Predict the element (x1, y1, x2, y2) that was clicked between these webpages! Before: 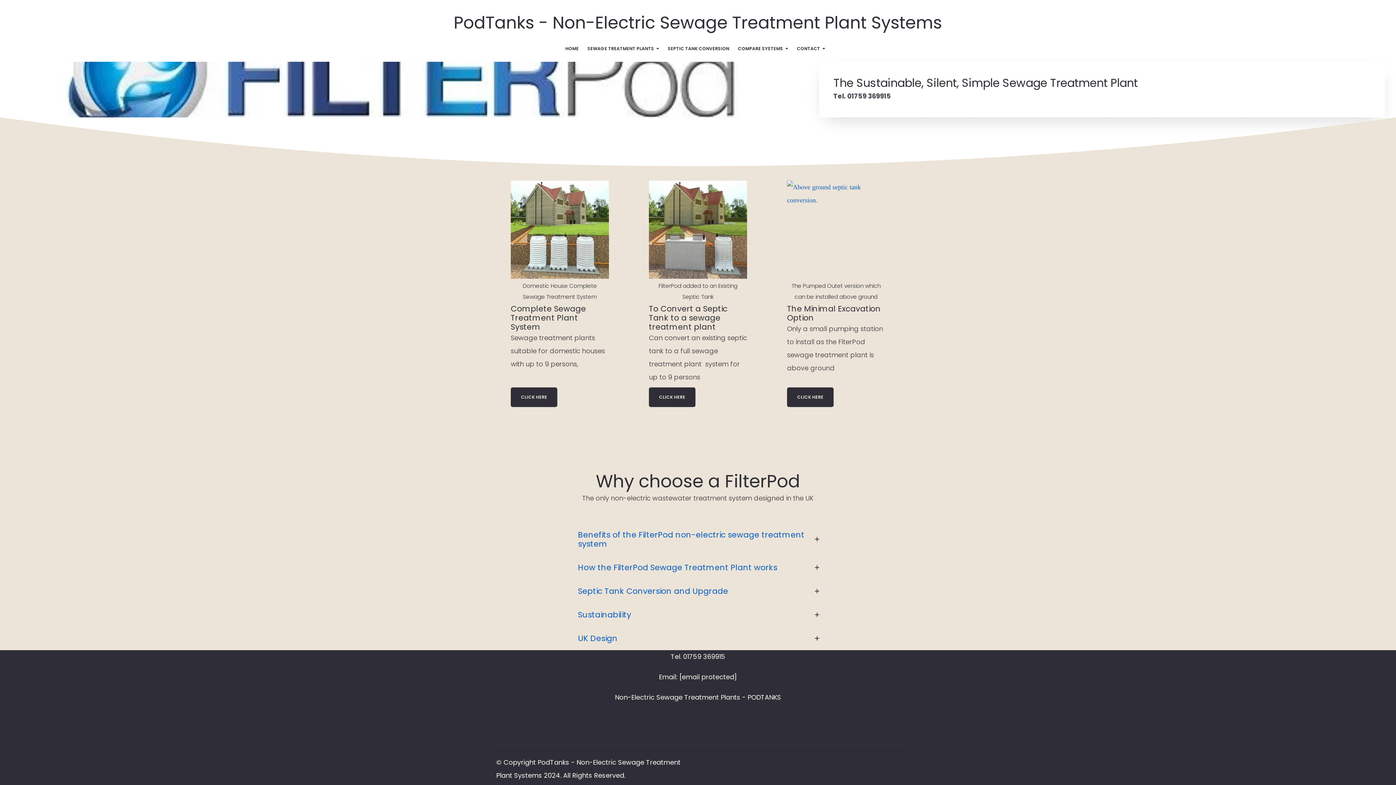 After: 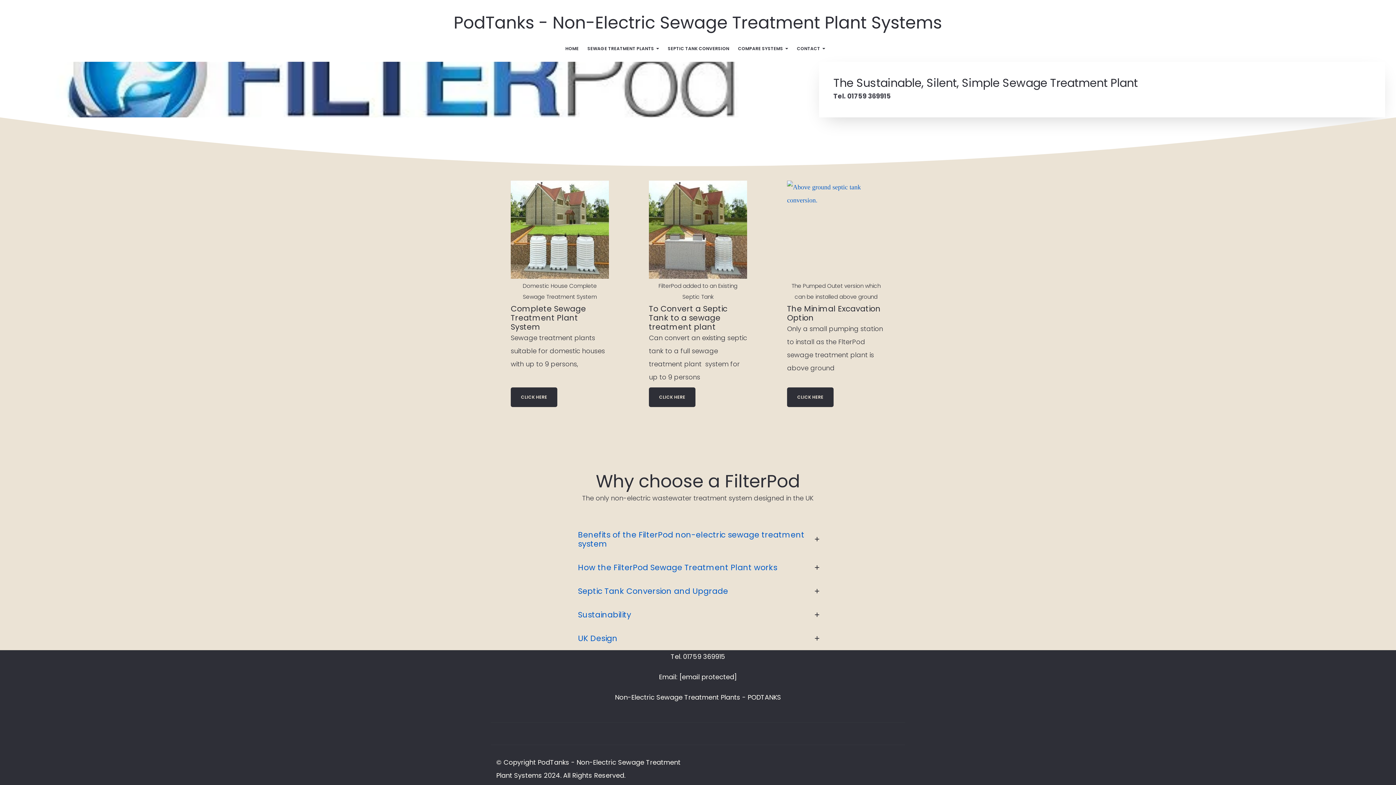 Action: label: PodTanks - Non-Electric Sewage Treatment Plant Systems bbox: (10, 10, 1385, 35)